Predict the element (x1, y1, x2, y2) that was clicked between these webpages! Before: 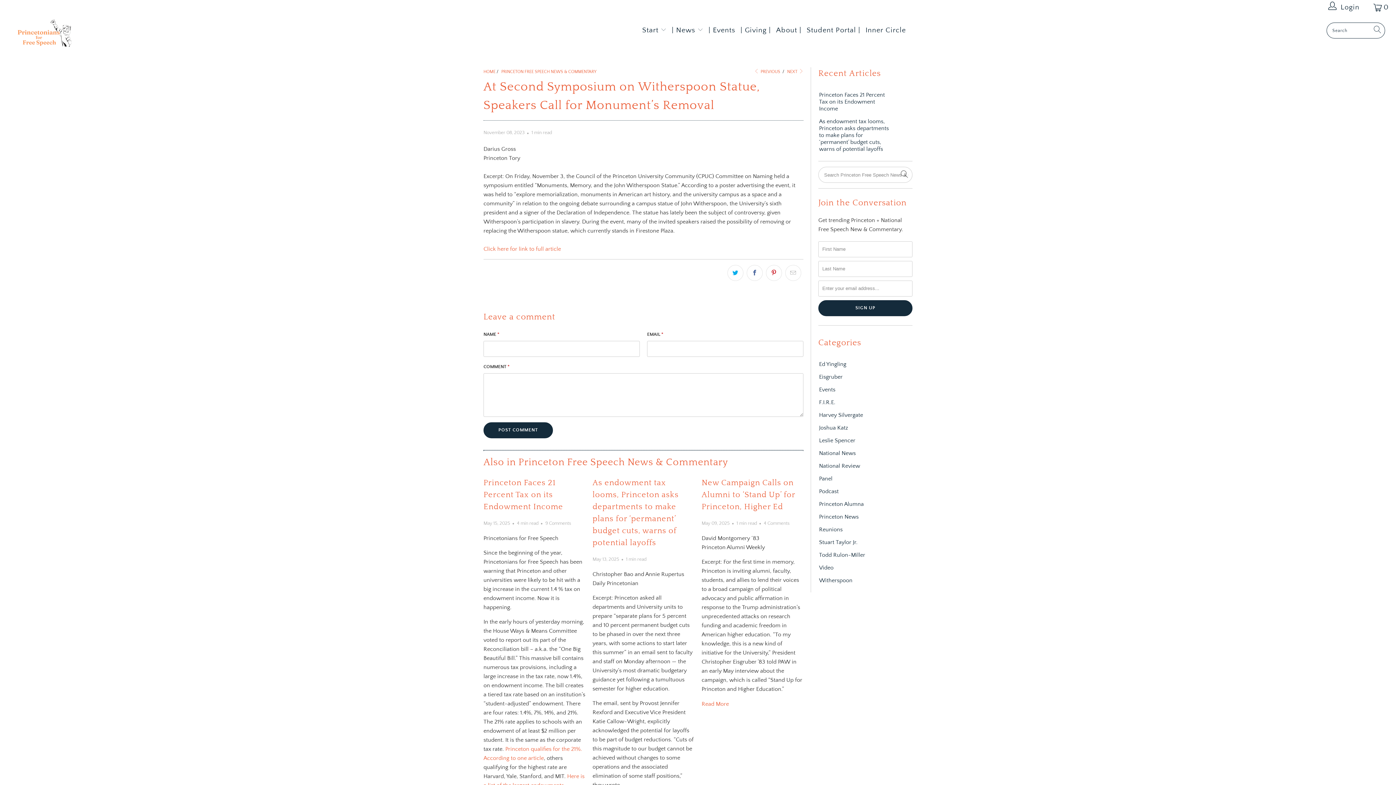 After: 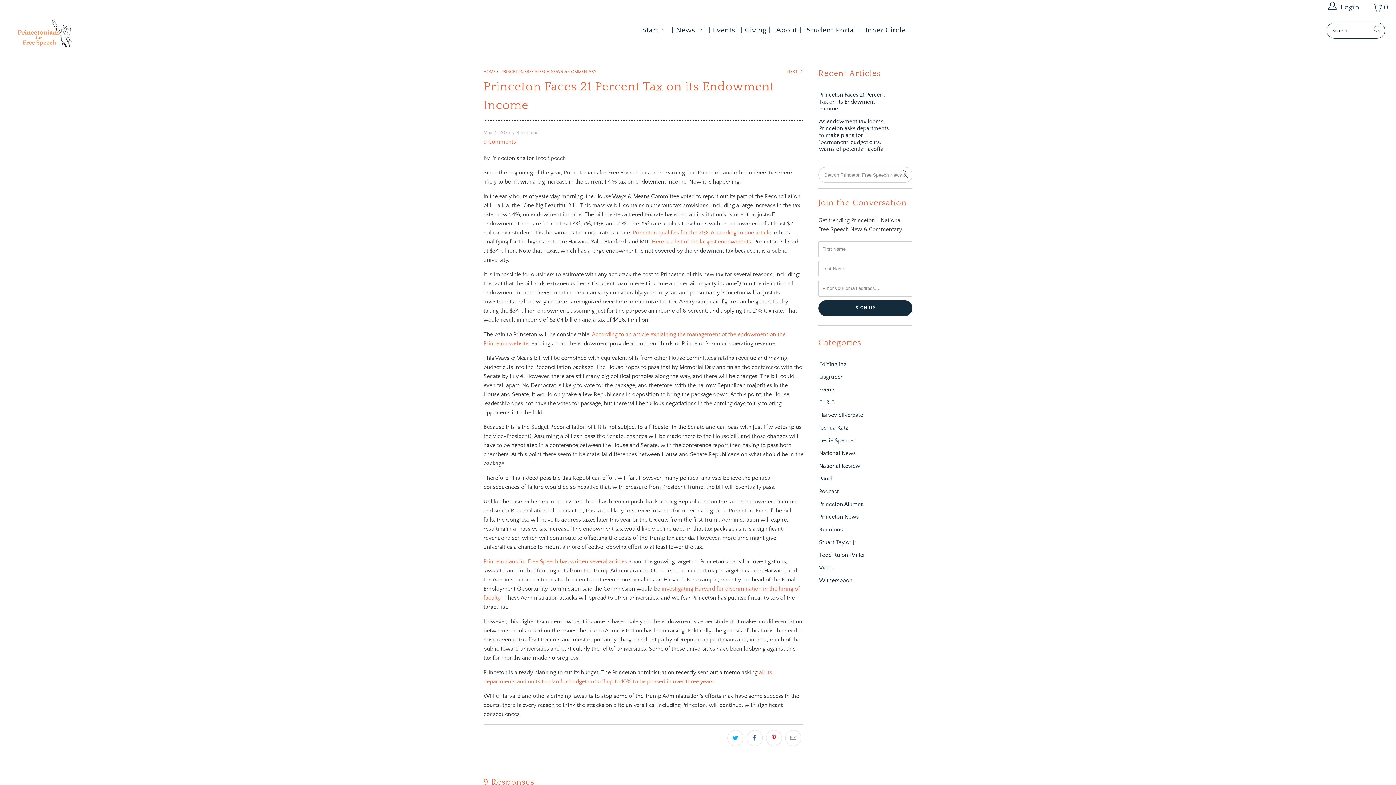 Action: bbox: (483, 478, 563, 511) label: Princeton Faces 21 Percent Tax on its Endowment Income